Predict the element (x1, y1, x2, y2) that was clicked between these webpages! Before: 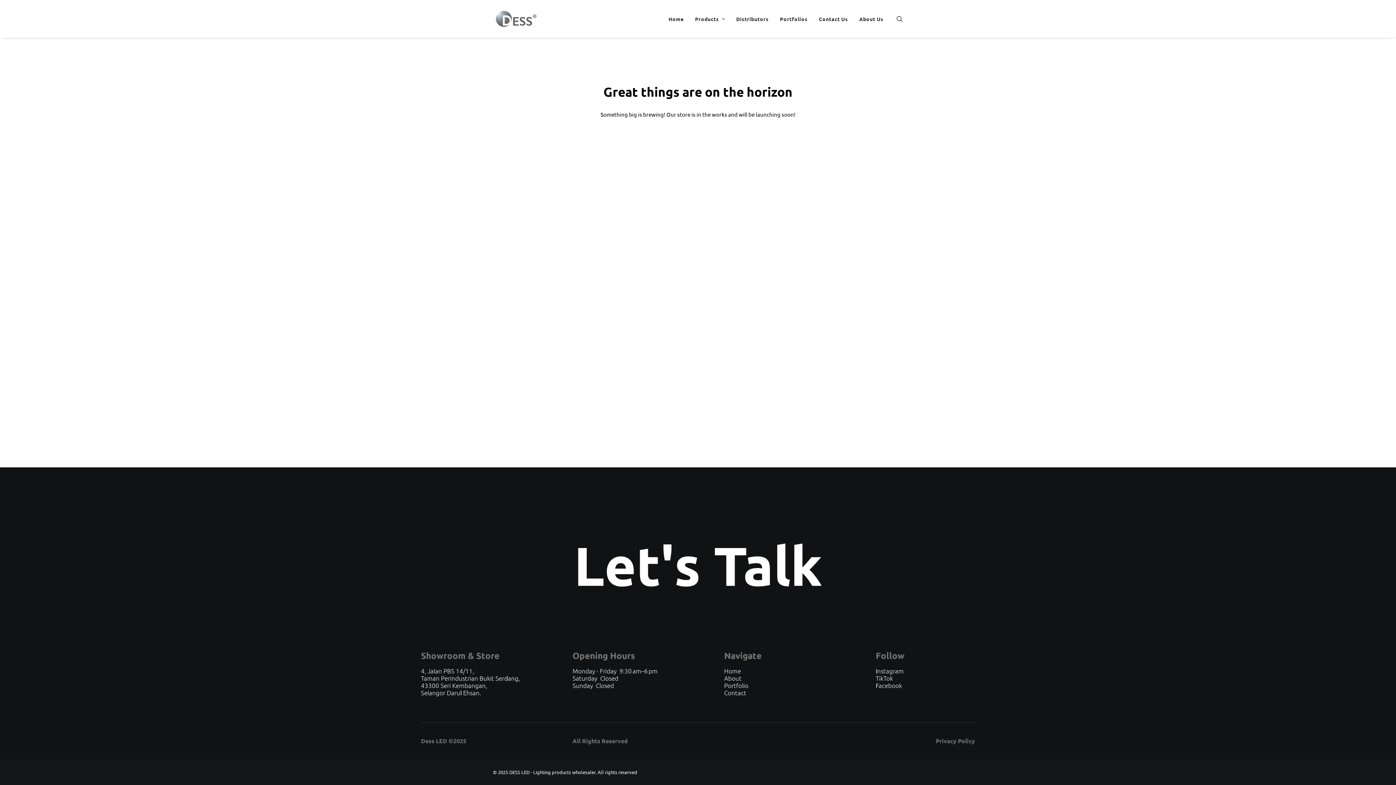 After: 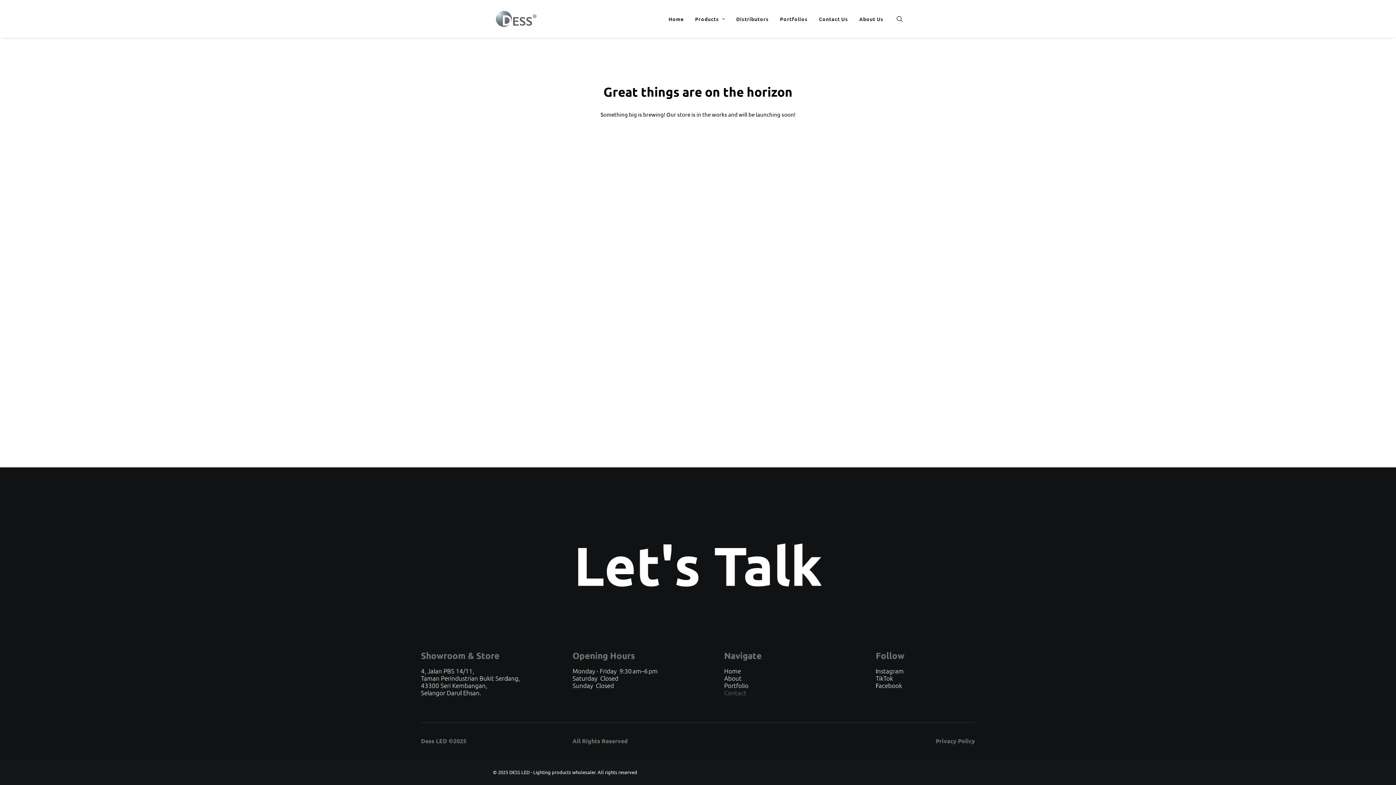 Action: label: Contact bbox: (724, 689, 746, 697)